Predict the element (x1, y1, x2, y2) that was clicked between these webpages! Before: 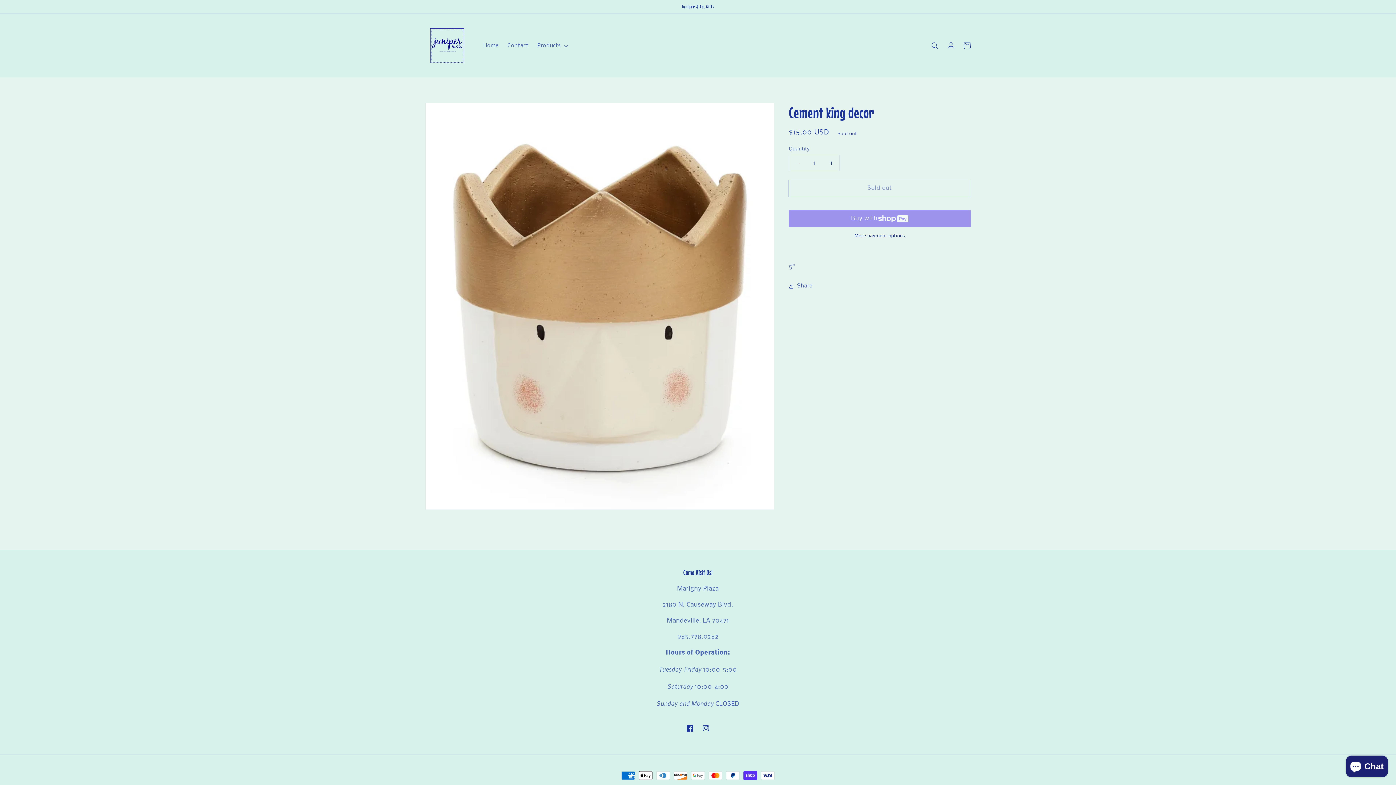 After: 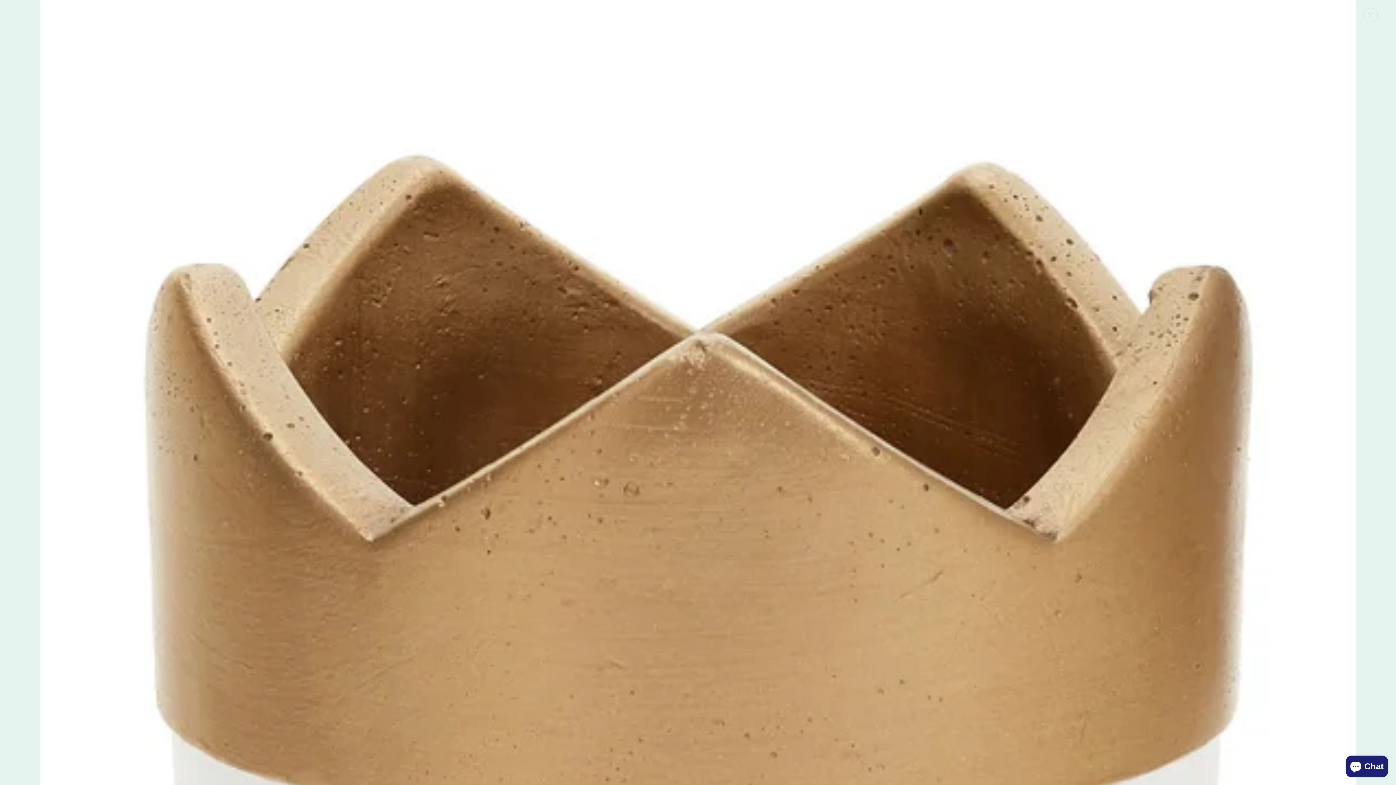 Action: label: Open media 1 in gallery view bbox: (425, 103, 774, 509)